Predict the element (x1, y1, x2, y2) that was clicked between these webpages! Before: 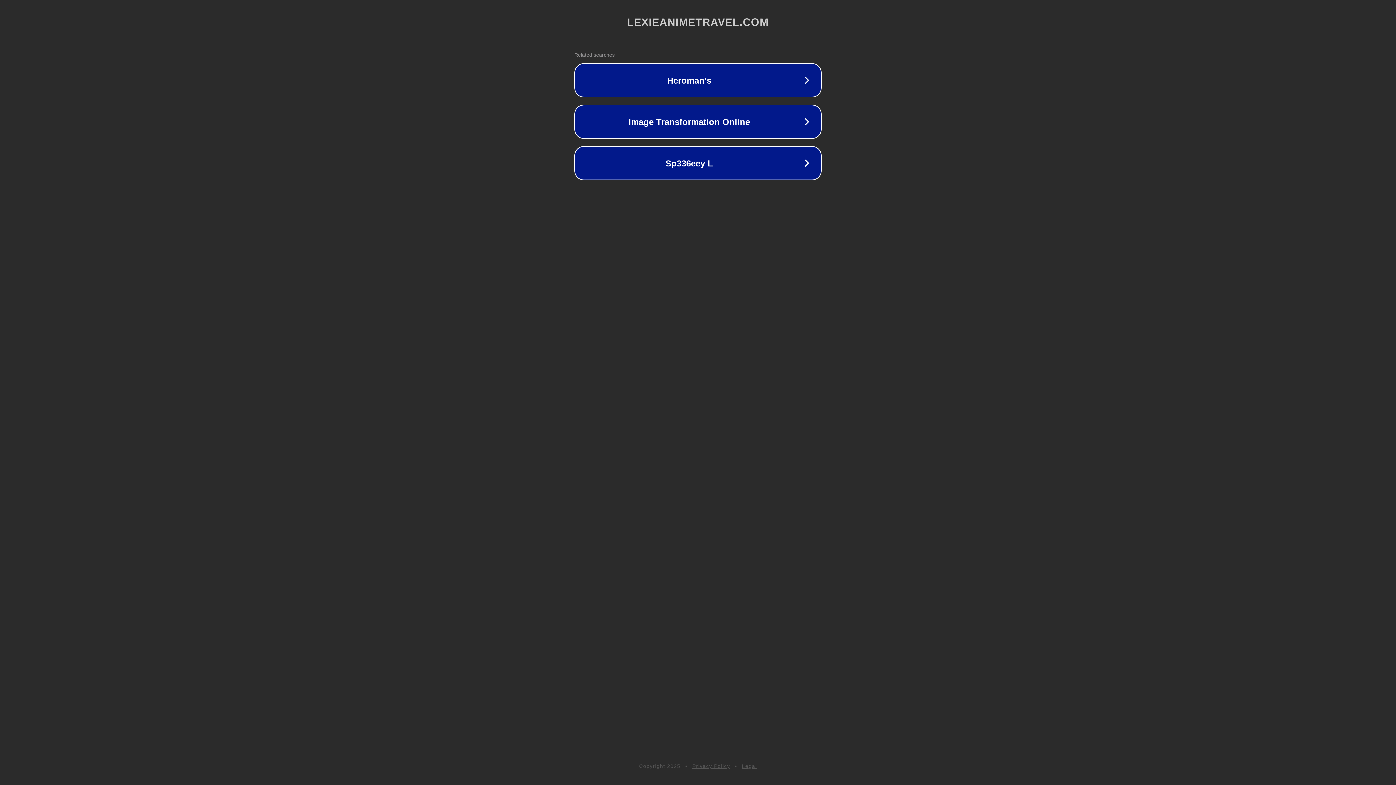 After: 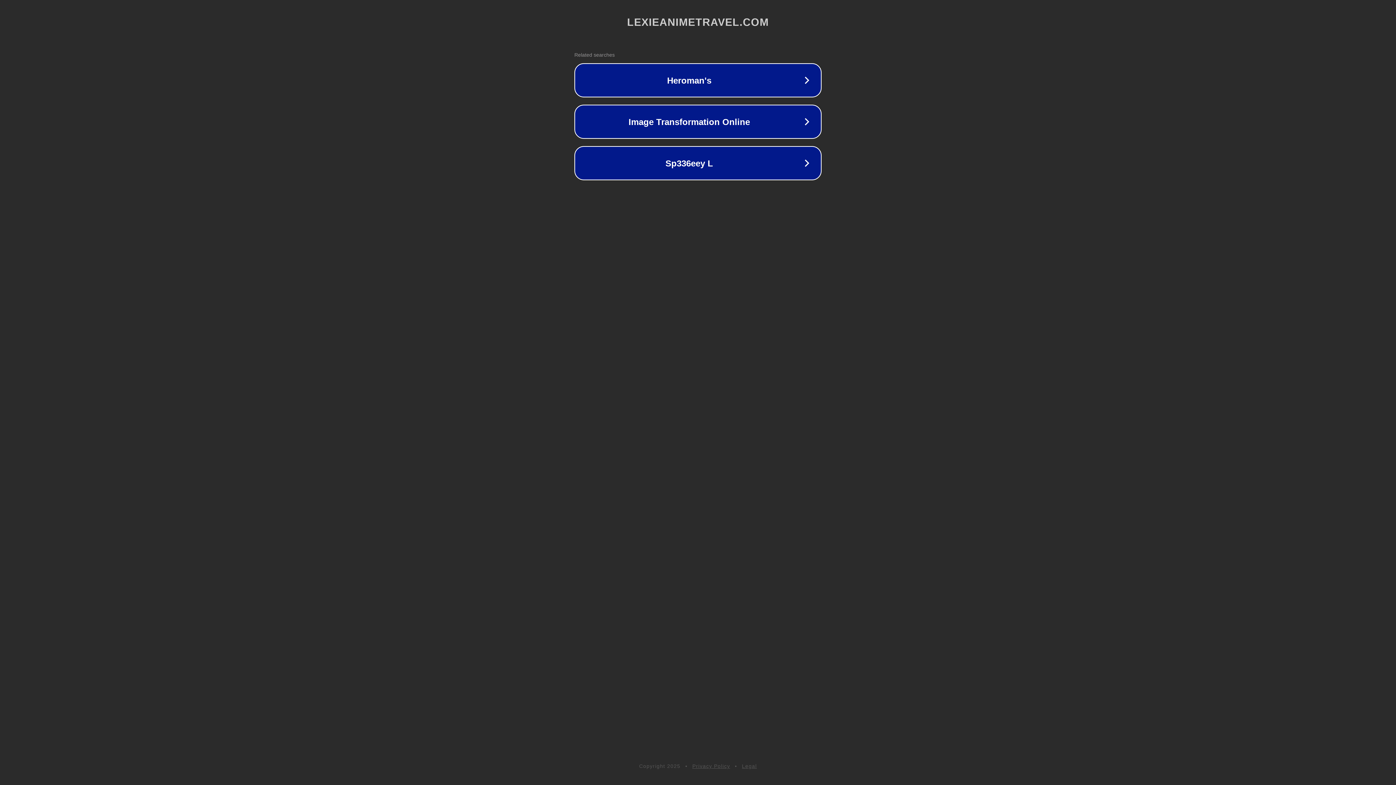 Action: label: Legal bbox: (742, 763, 757, 769)